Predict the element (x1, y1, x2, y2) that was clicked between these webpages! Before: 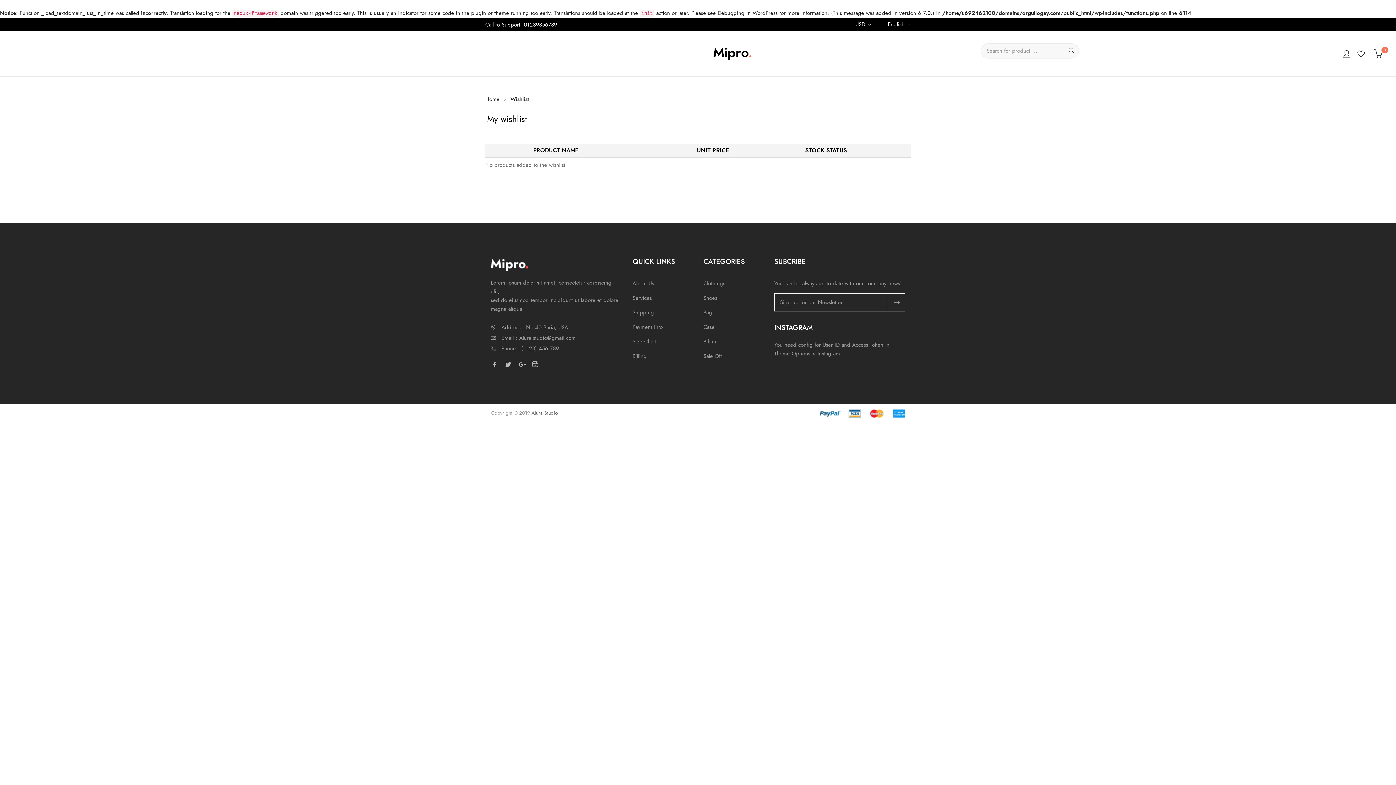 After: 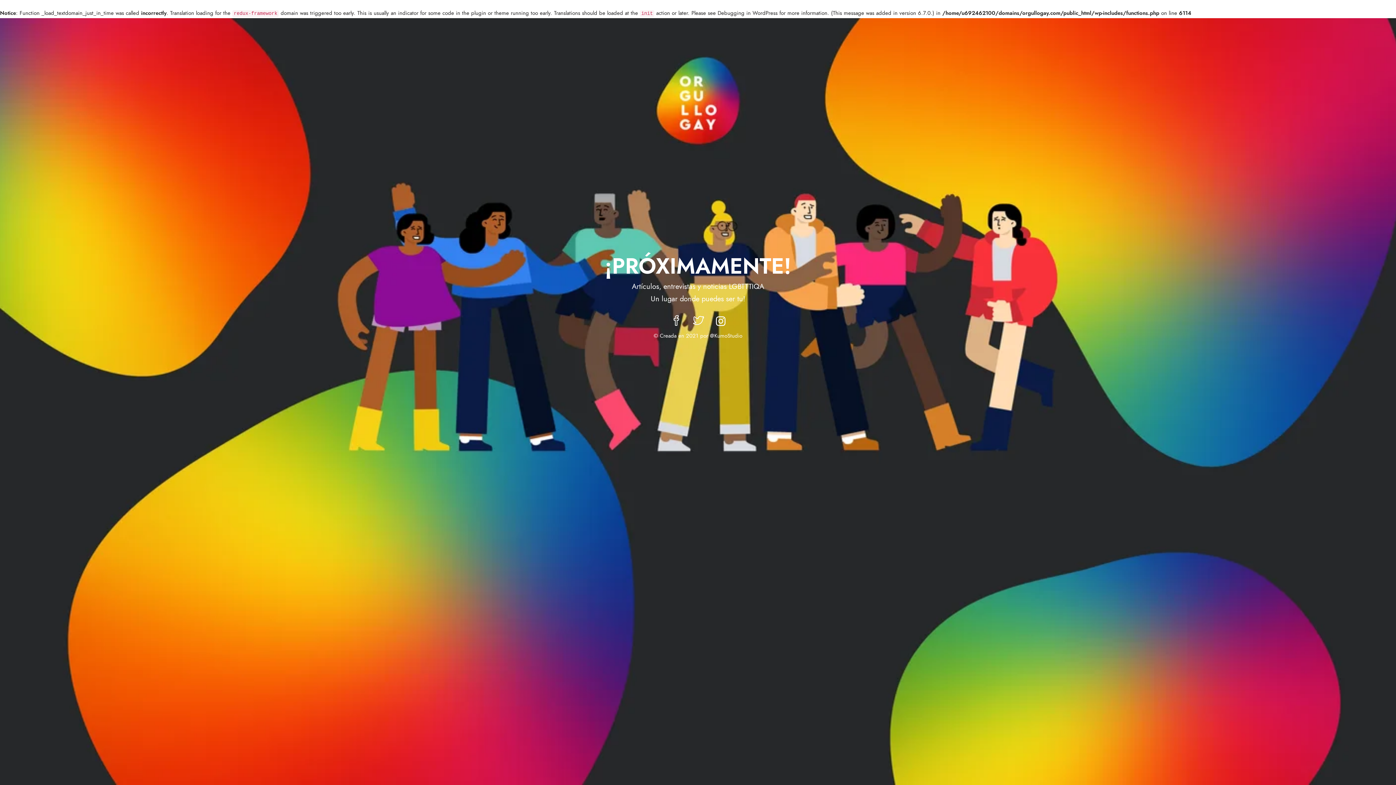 Action: bbox: (713, 49, 752, 56)